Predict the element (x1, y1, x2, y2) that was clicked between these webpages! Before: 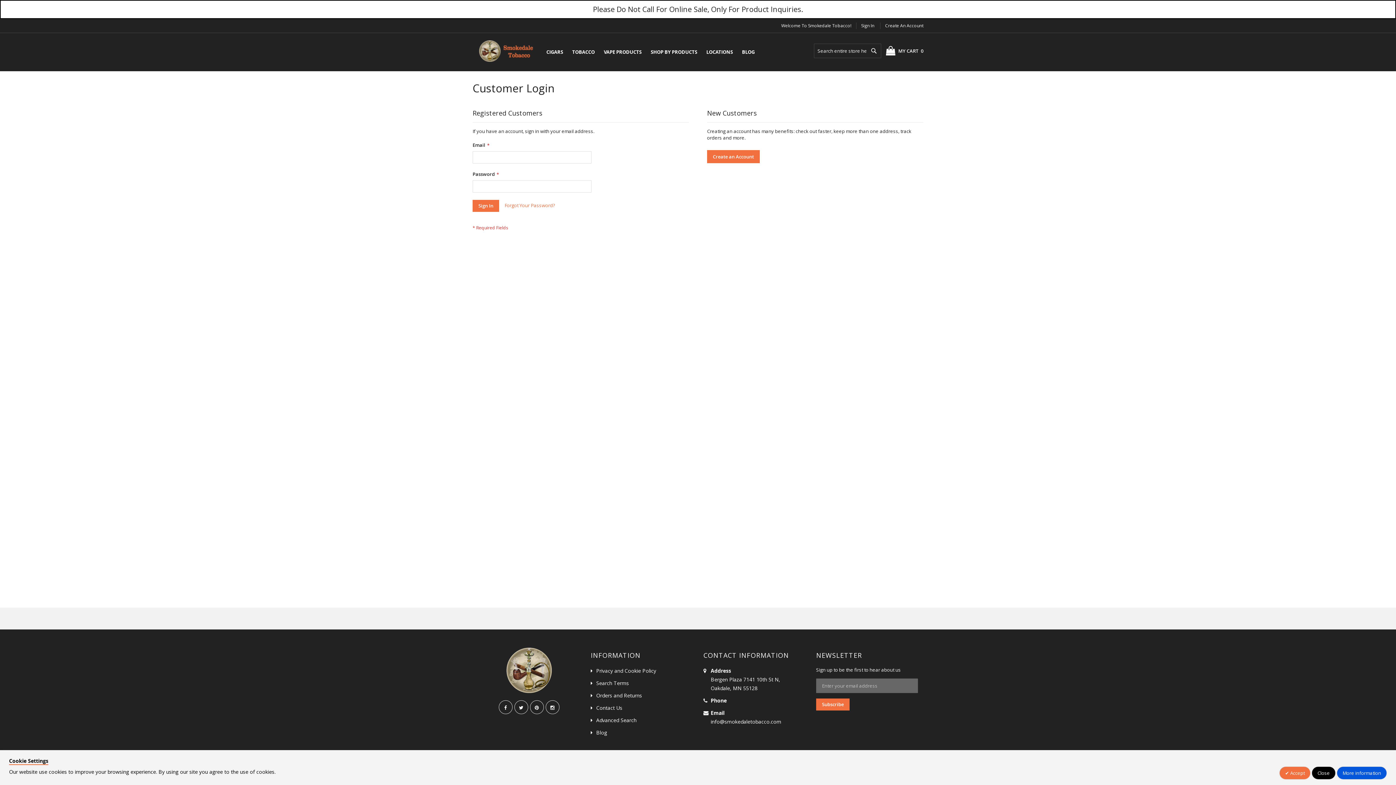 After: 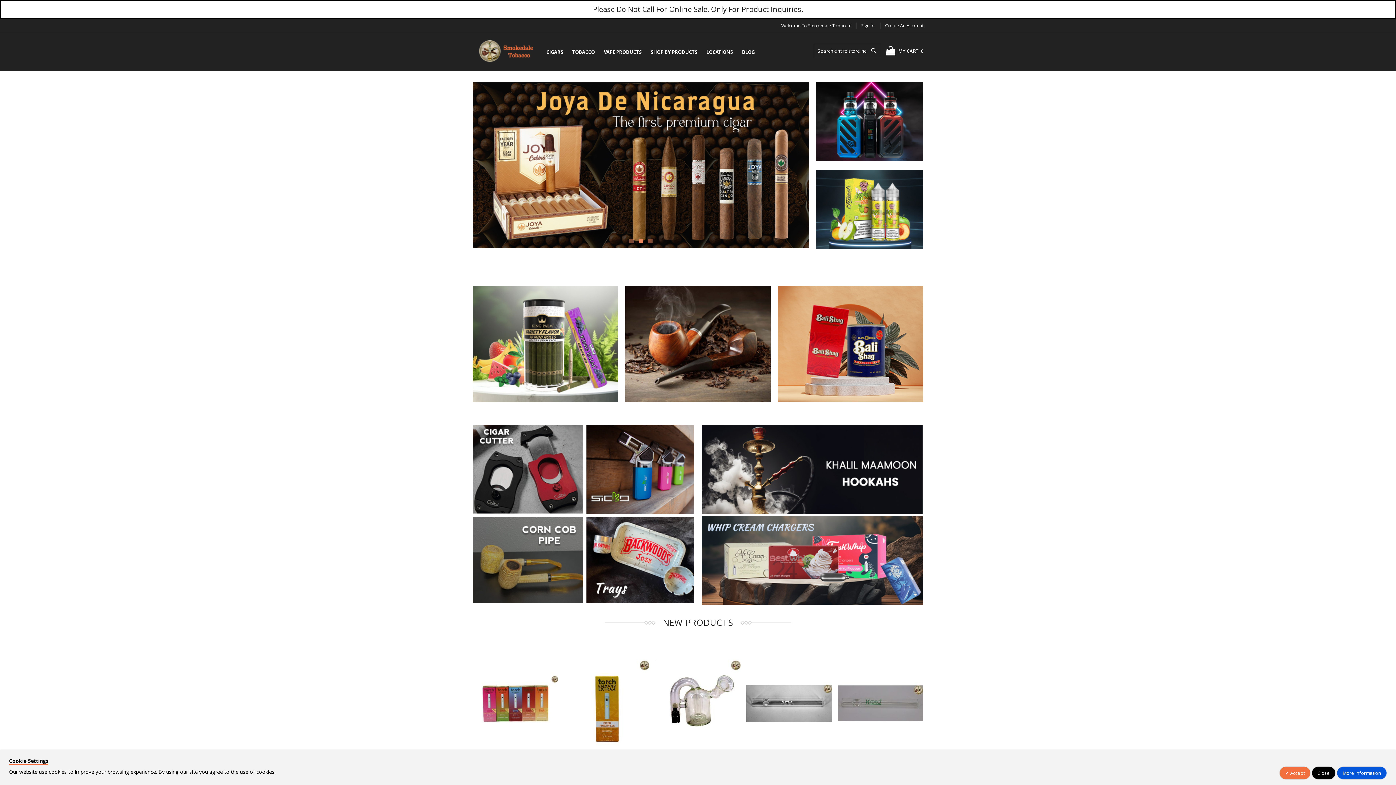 Action: bbox: (472, 40, 539, 61)